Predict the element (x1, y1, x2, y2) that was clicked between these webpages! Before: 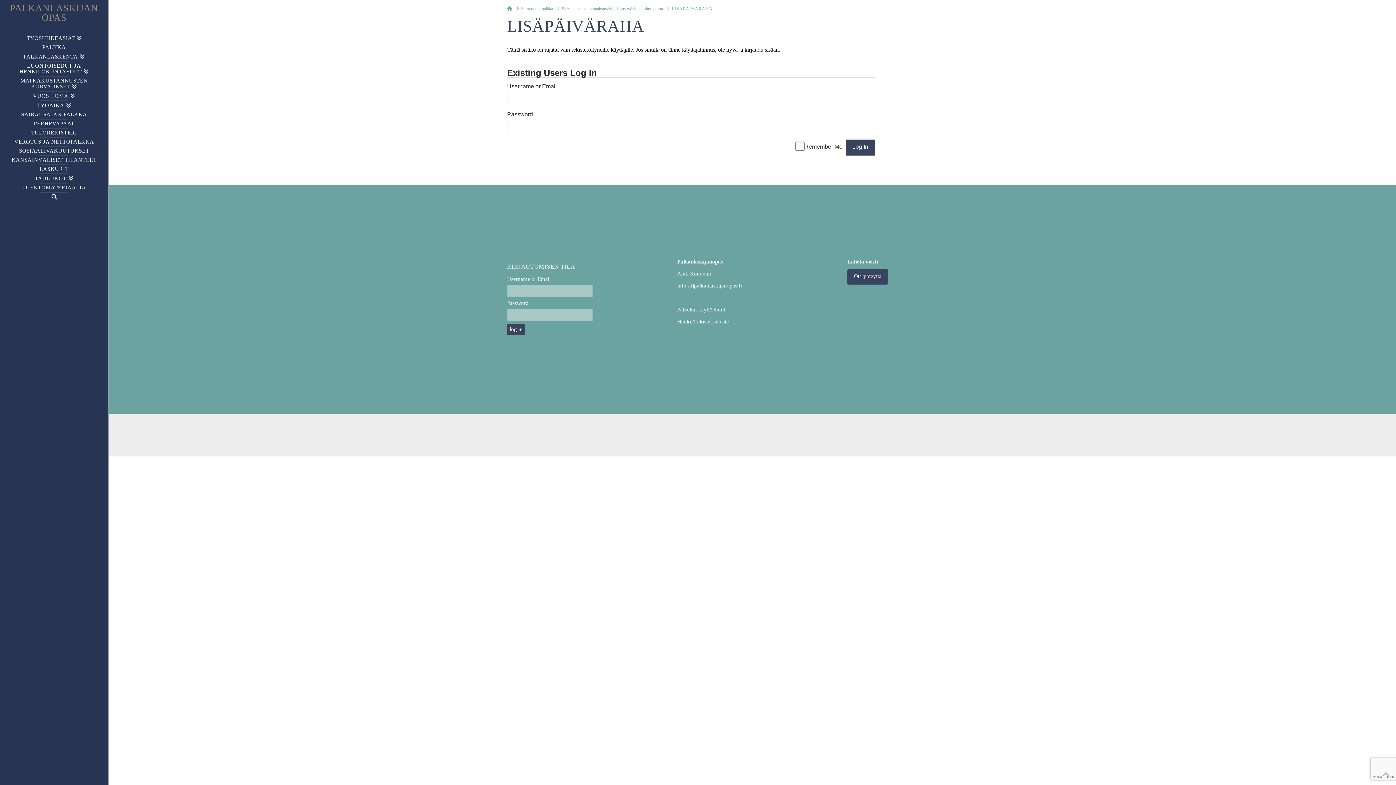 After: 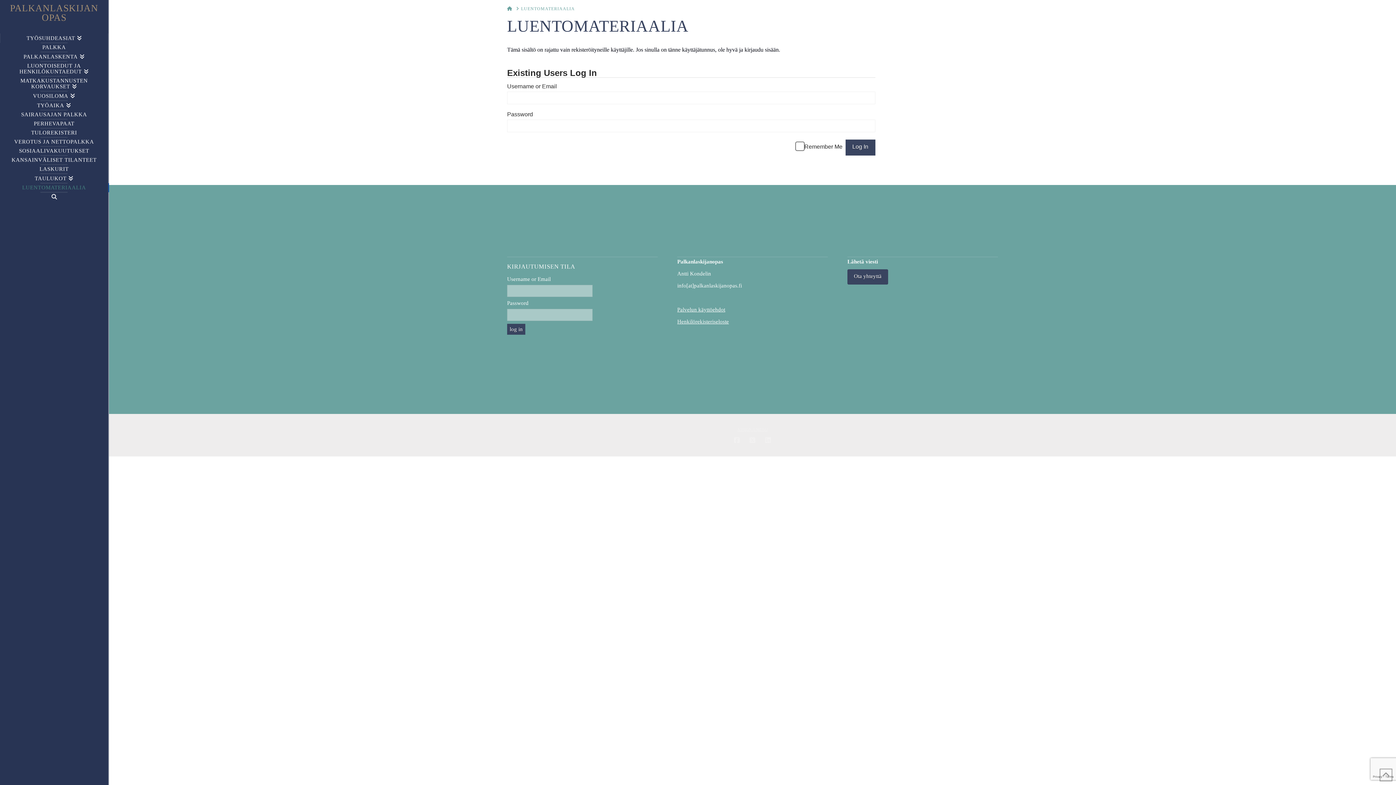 Action: bbox: (0, 183, 108, 192) label: LUENTOMATERIAALIA